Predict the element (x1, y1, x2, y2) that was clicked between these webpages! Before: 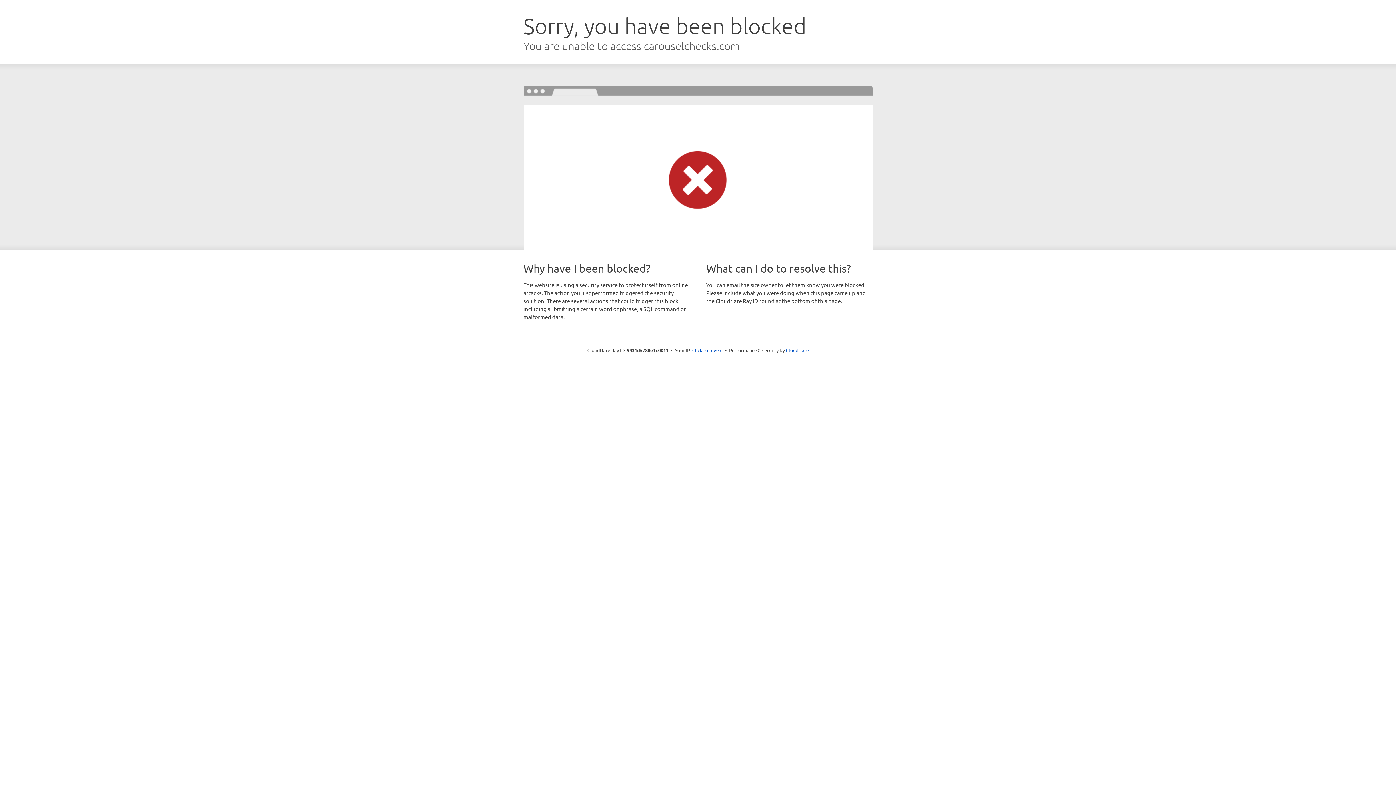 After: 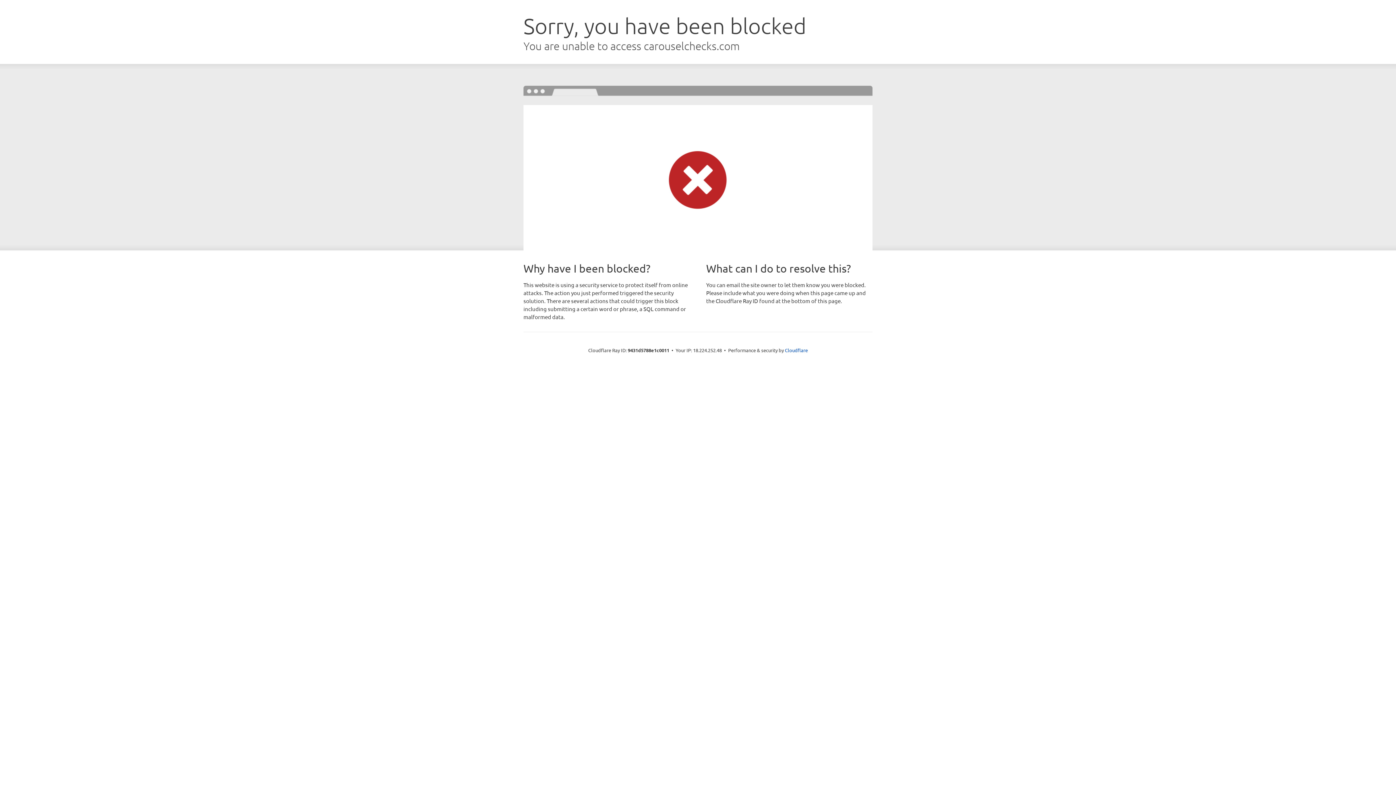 Action: bbox: (692, 346, 722, 353) label: Click to reveal